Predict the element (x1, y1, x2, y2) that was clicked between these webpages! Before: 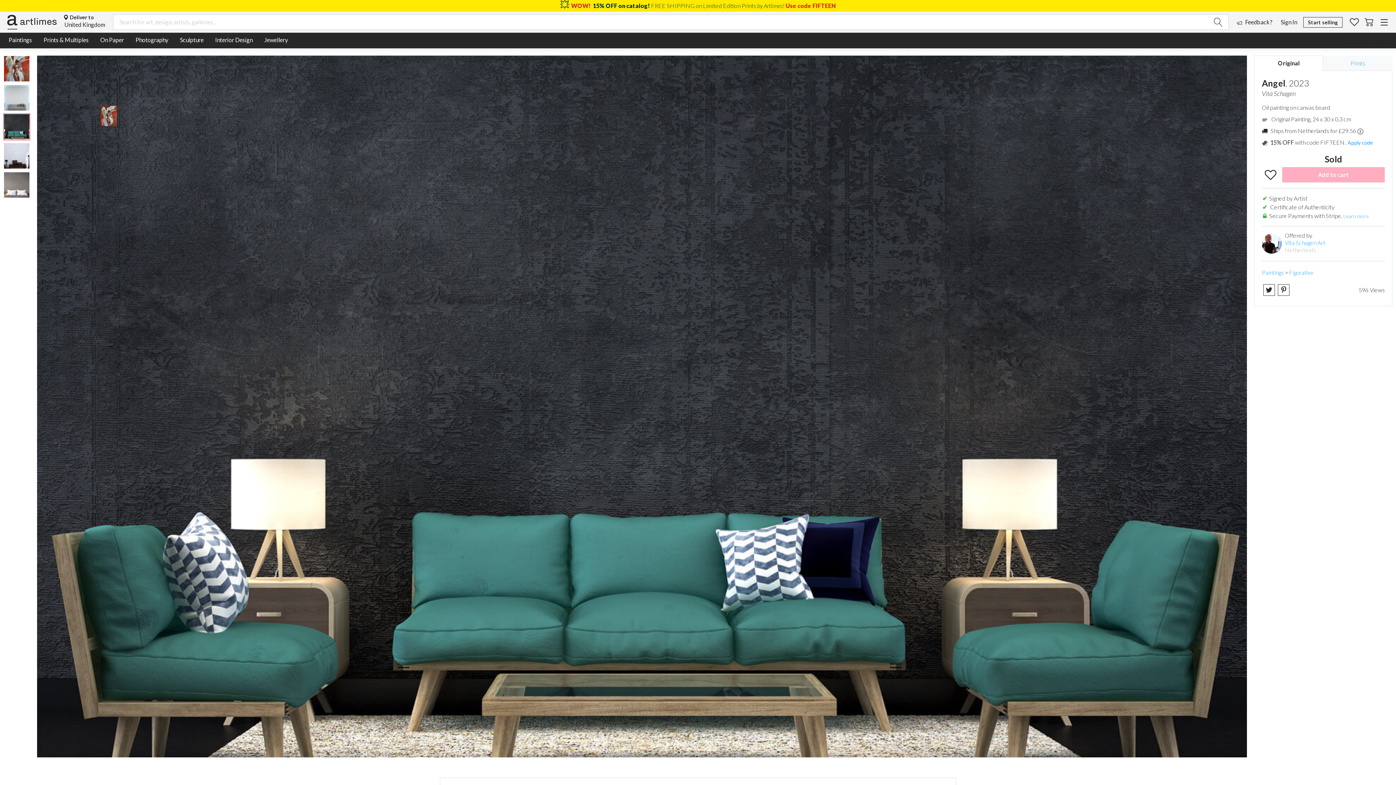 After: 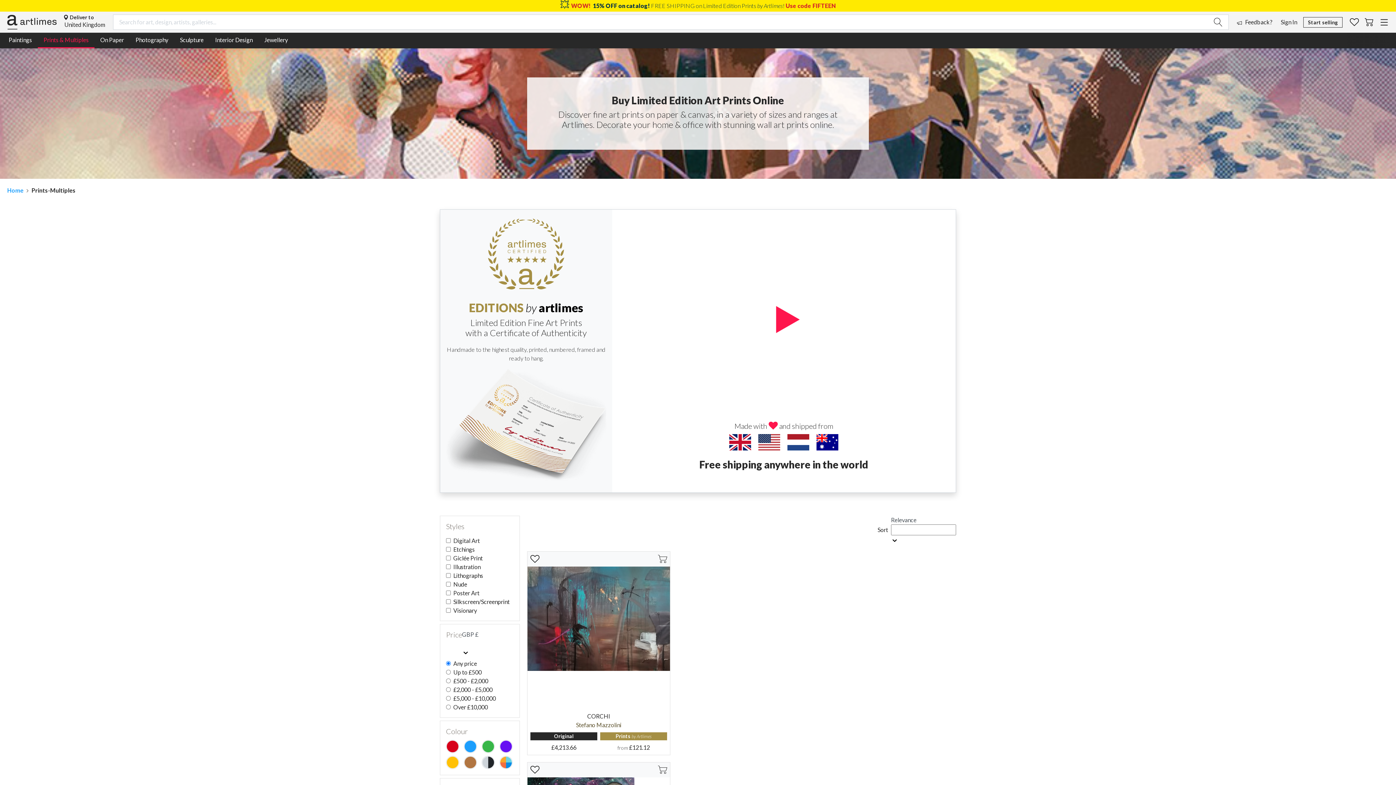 Action: label: Prints & Multiples bbox: (37, 32, 94, 48)